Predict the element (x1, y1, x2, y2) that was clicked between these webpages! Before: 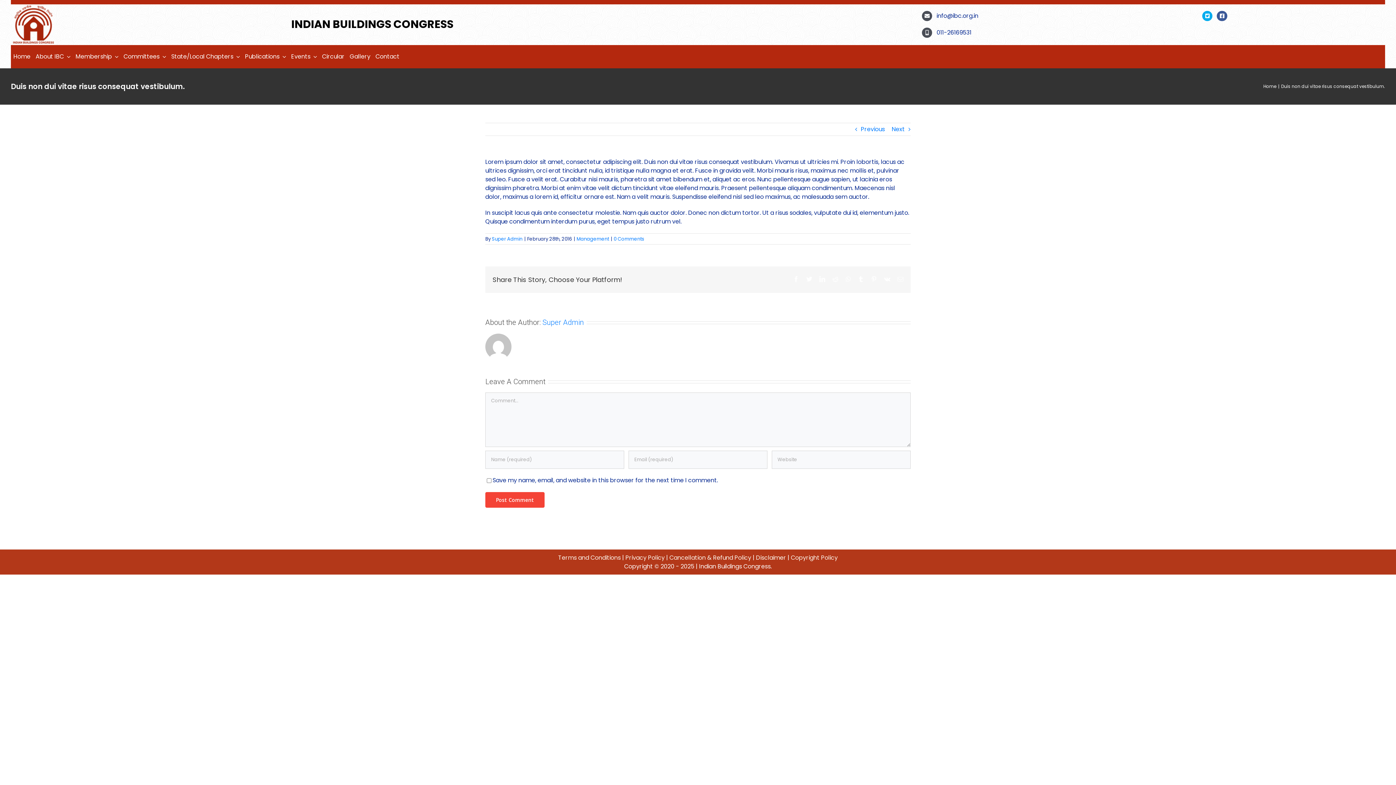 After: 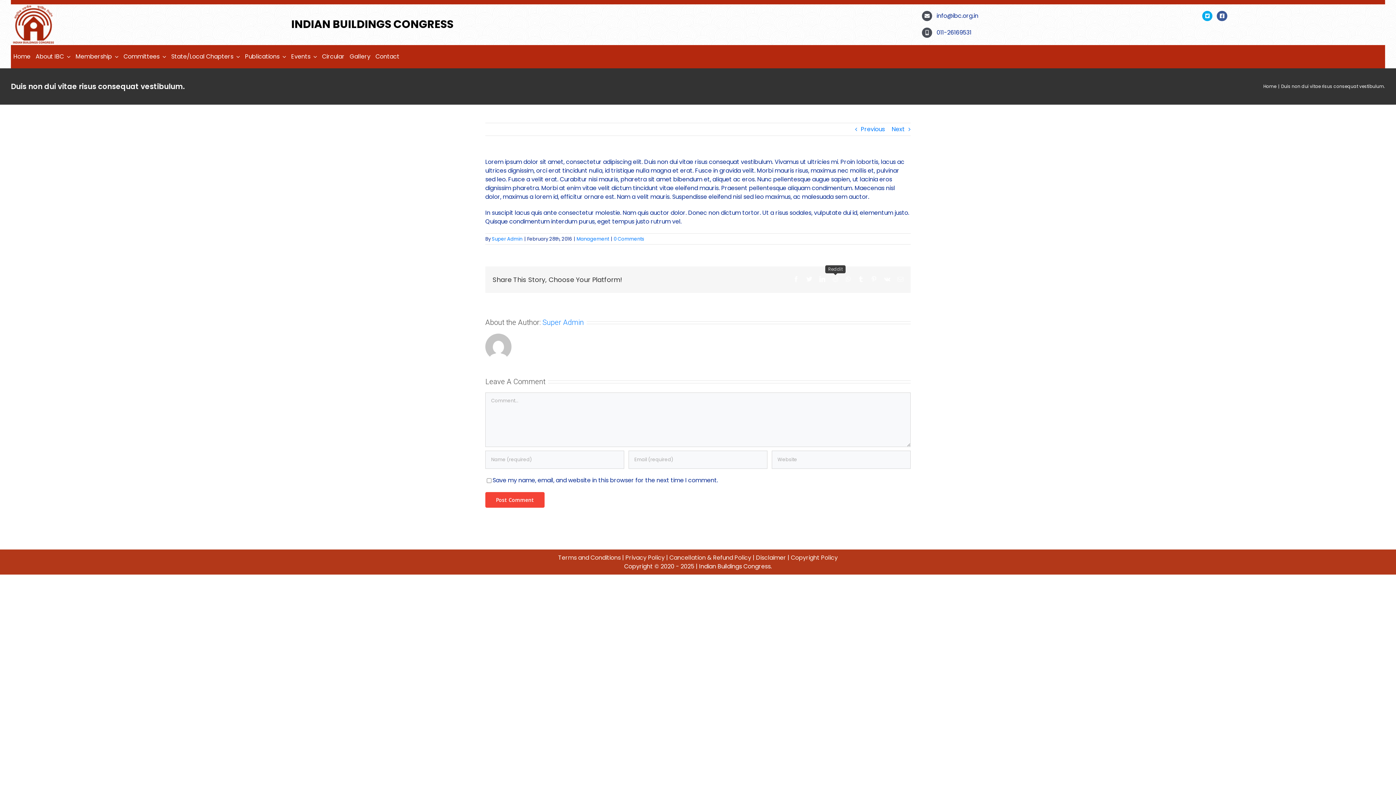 Action: label: Reddit bbox: (832, 276, 838, 282)